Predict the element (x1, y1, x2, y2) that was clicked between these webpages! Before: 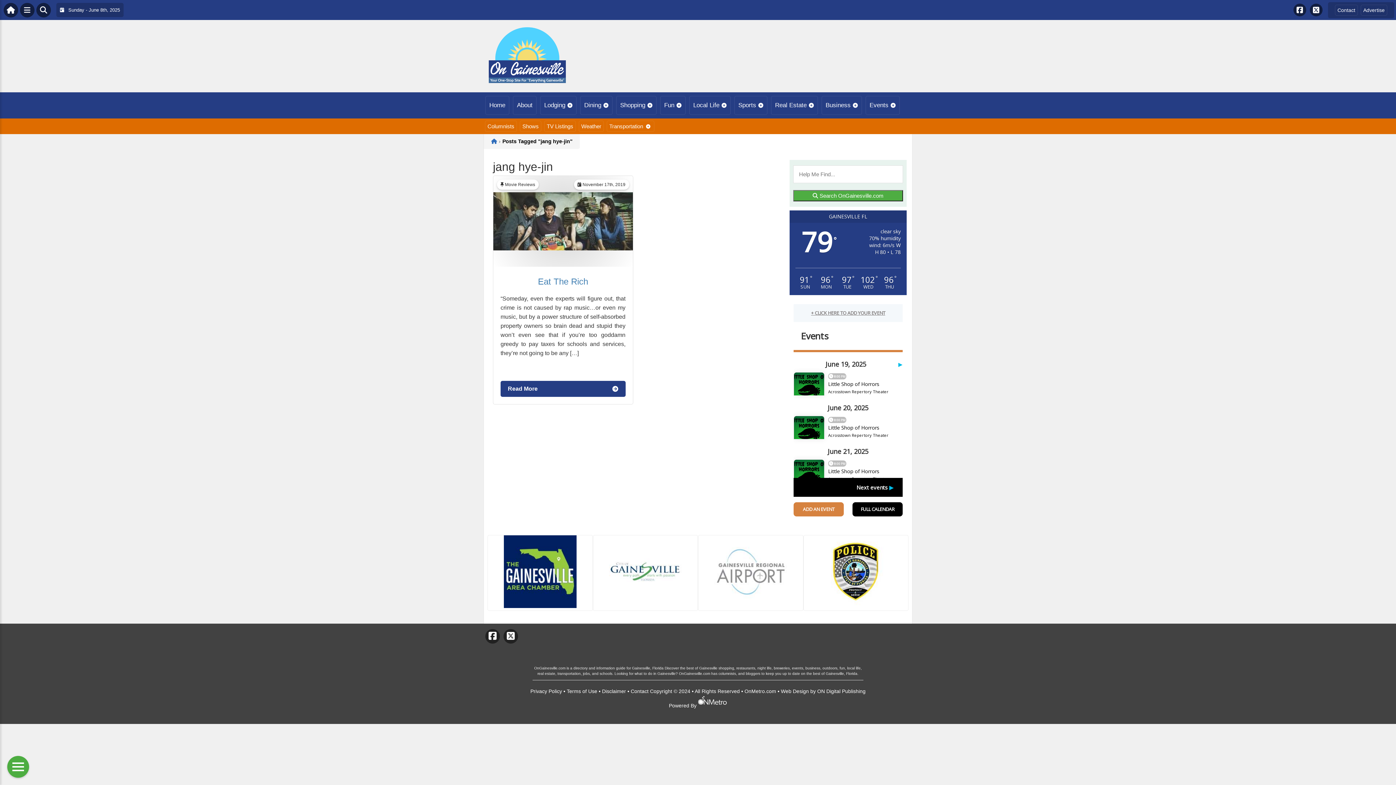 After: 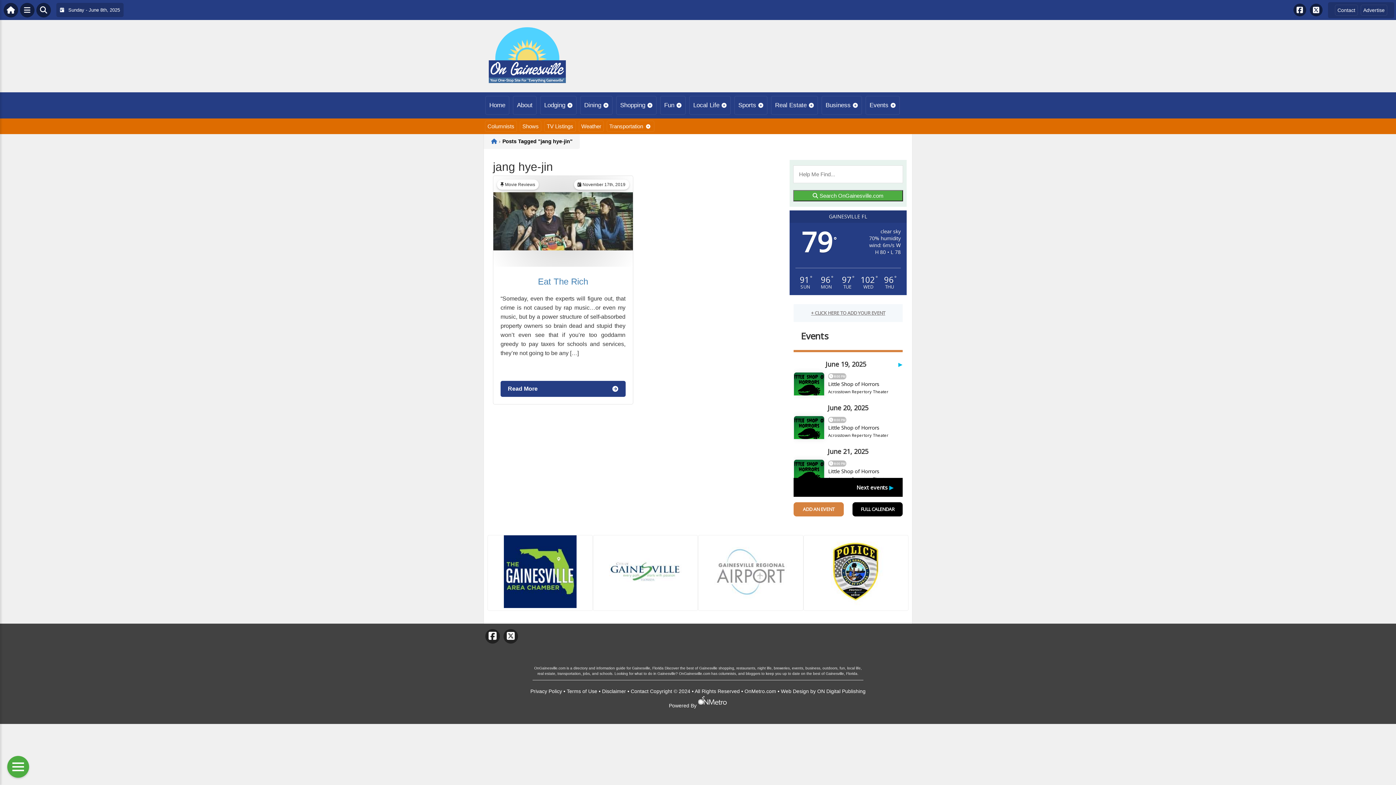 Action: bbox: (781, 688, 809, 694) label: Web Design